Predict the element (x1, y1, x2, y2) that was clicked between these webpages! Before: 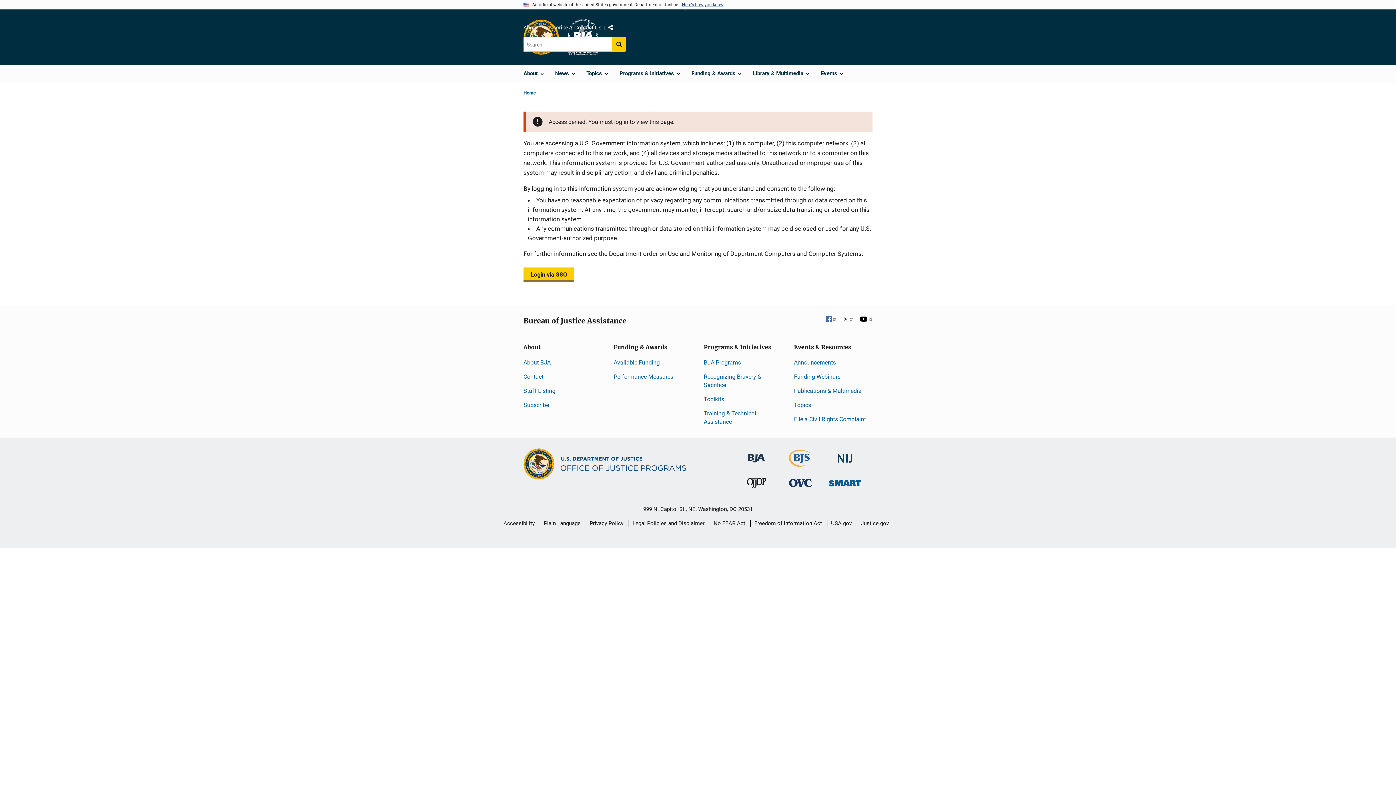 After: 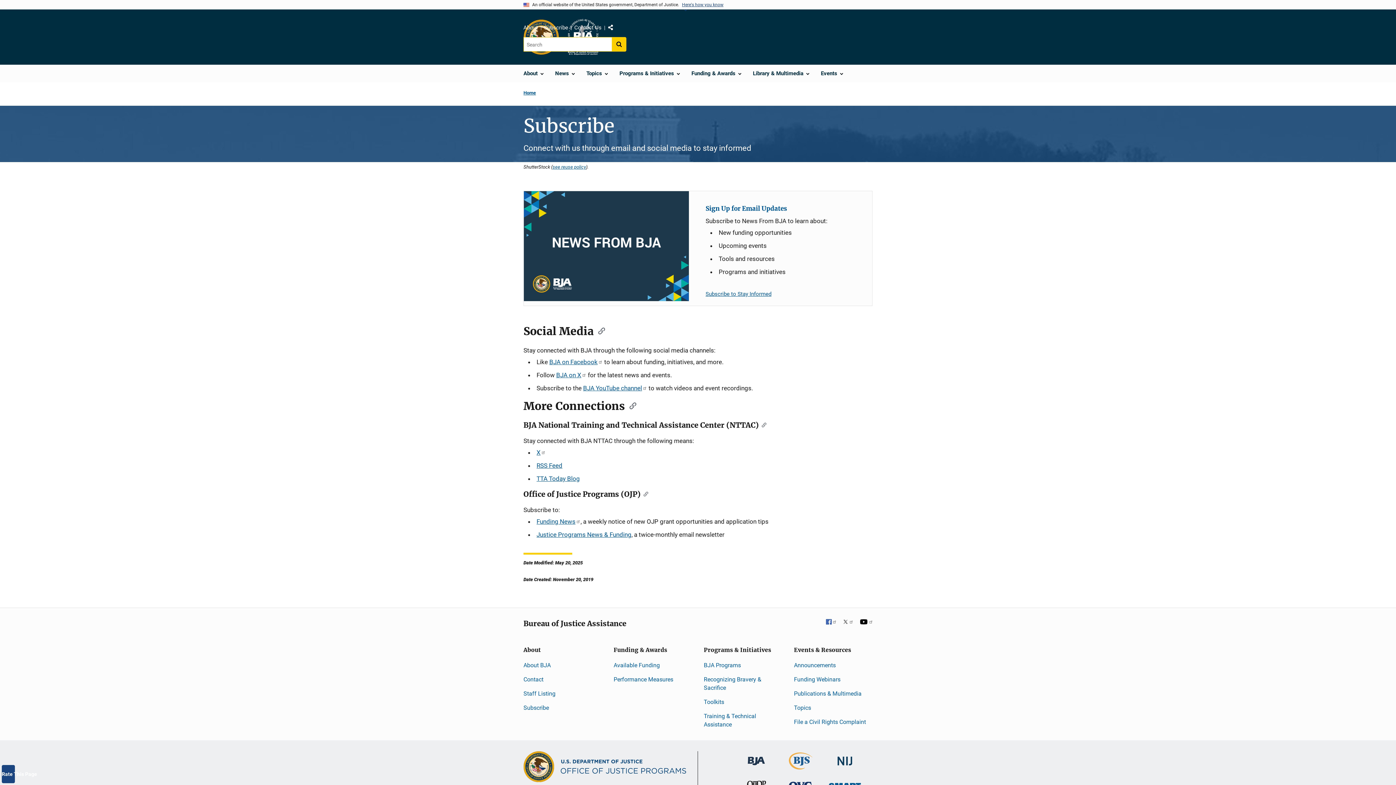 Action: label: Subscribe bbox: (523, 401, 549, 408)